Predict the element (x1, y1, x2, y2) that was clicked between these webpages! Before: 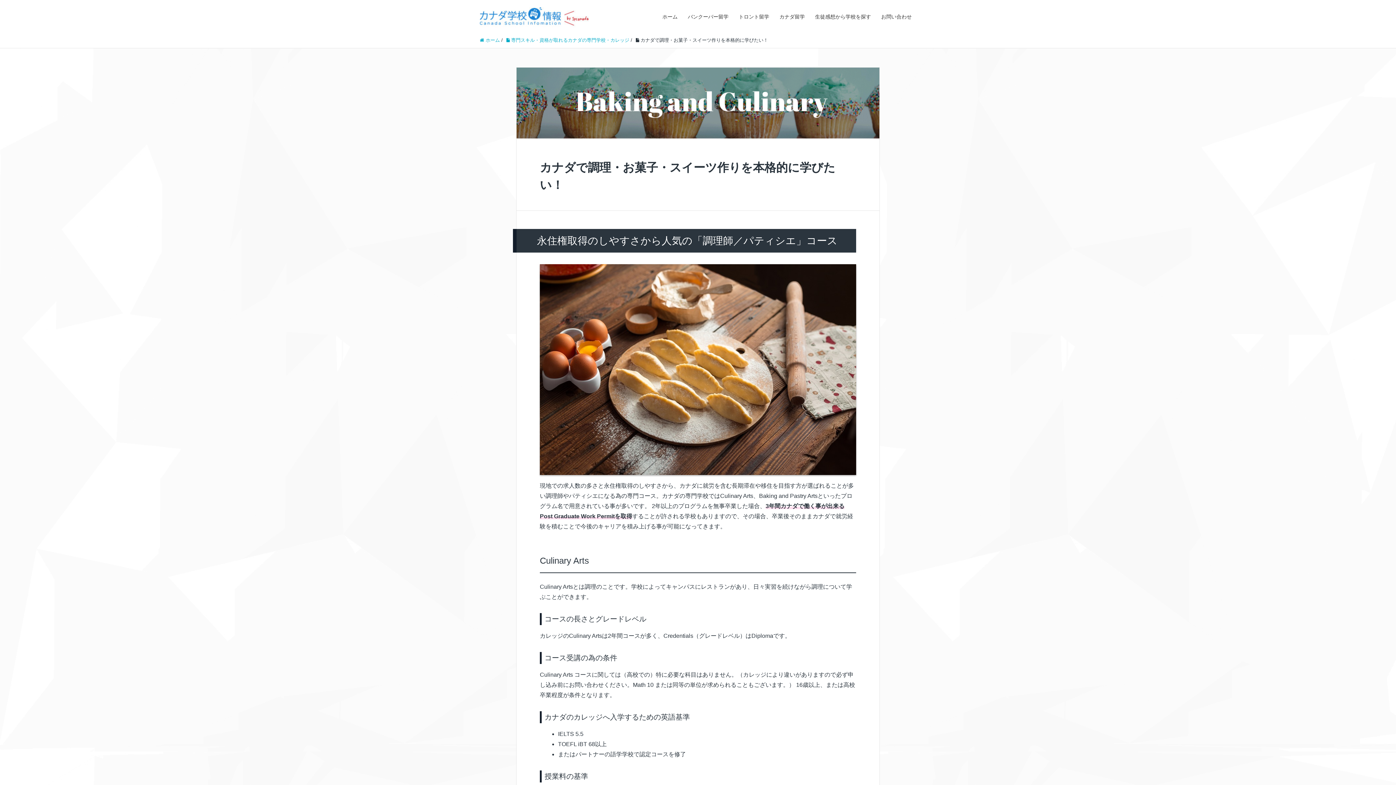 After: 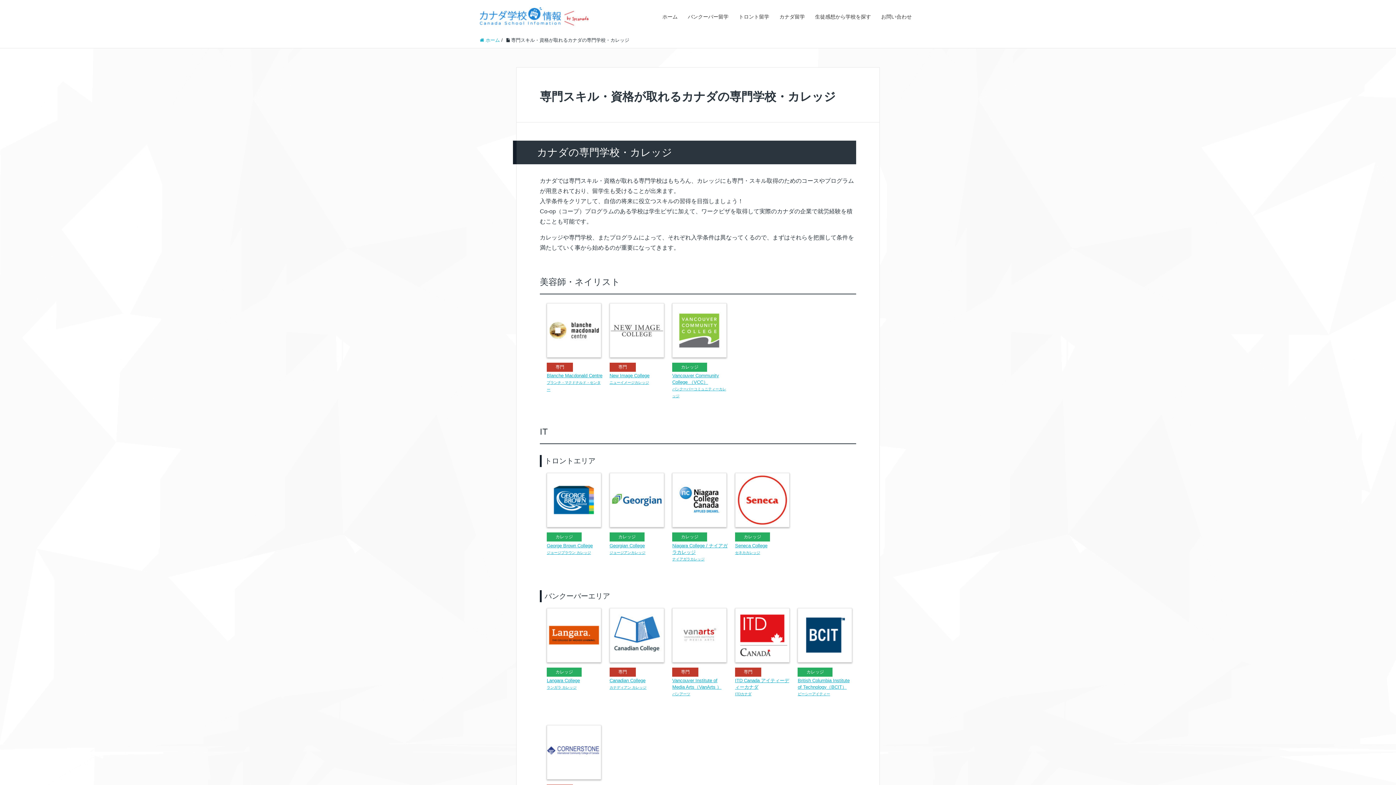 Action: bbox: (506, 37, 629, 42) label:  専門スキル・資格が取れるカナダの専門学校・カレッジ